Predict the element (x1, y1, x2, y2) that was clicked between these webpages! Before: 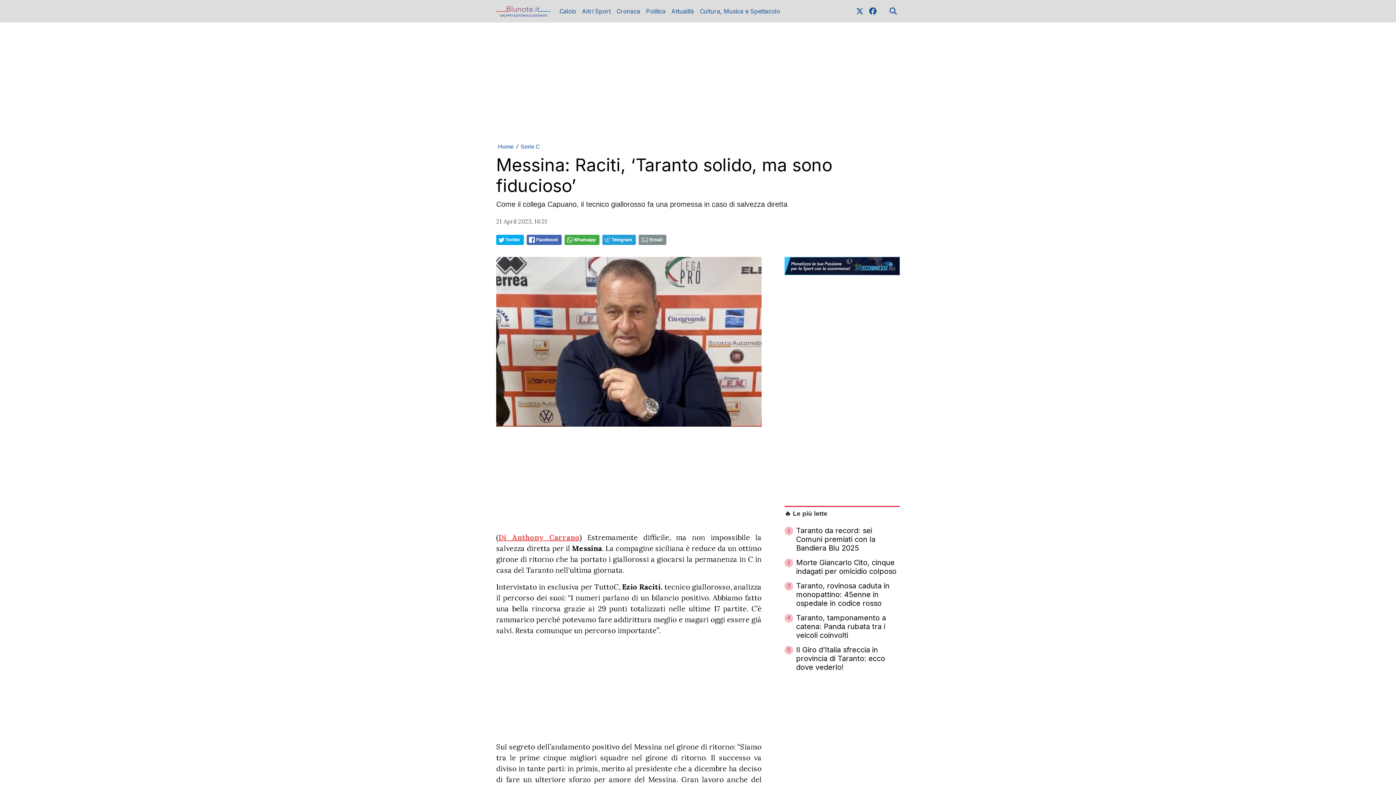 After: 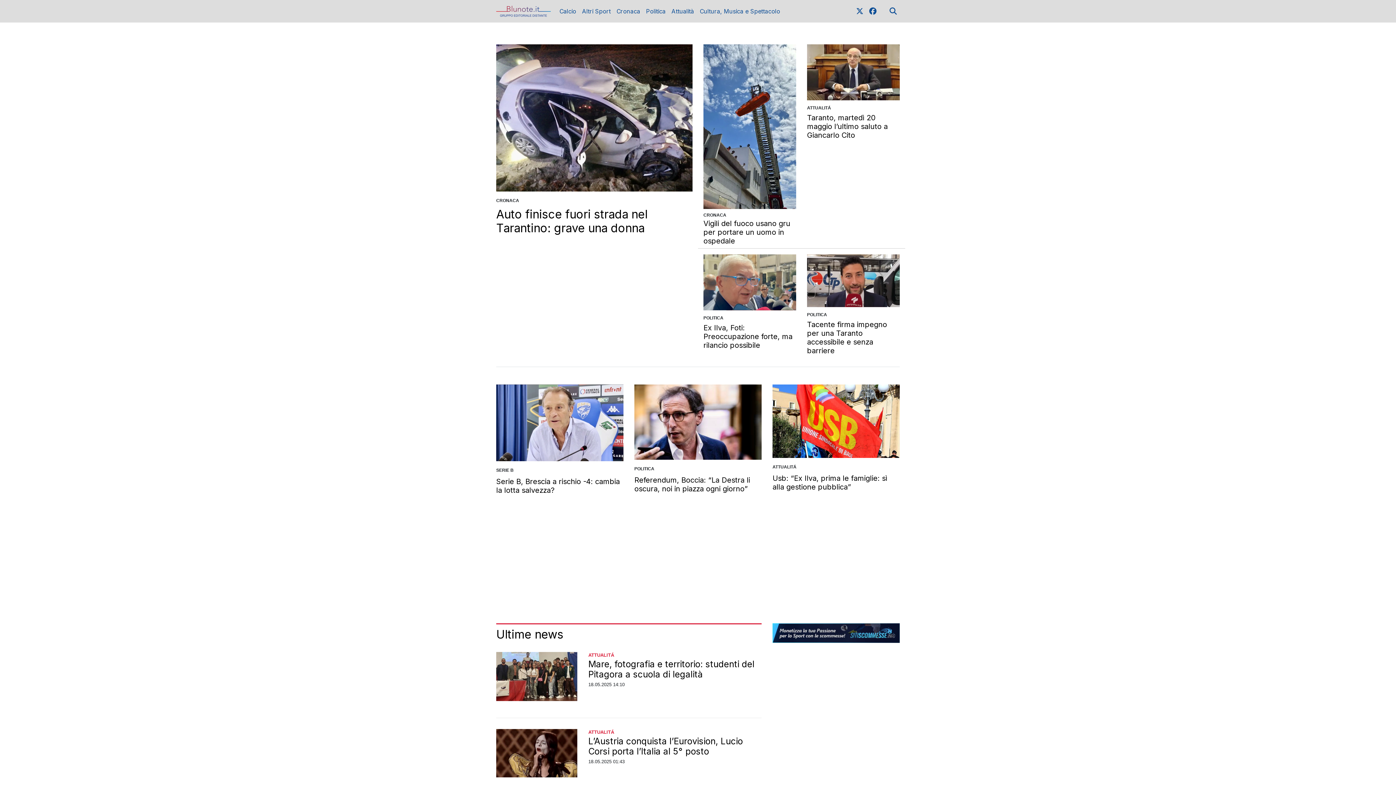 Action: bbox: (496, 4, 550, 18)